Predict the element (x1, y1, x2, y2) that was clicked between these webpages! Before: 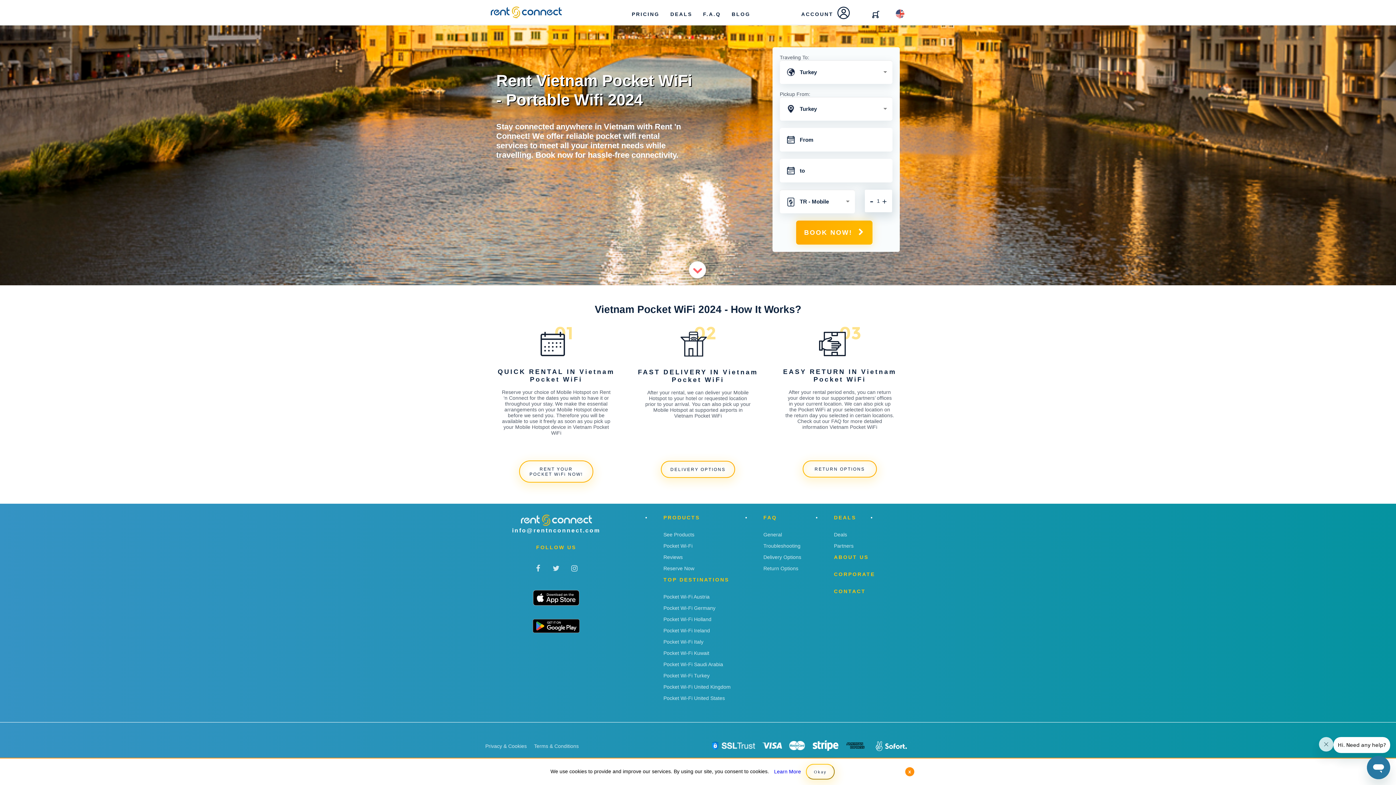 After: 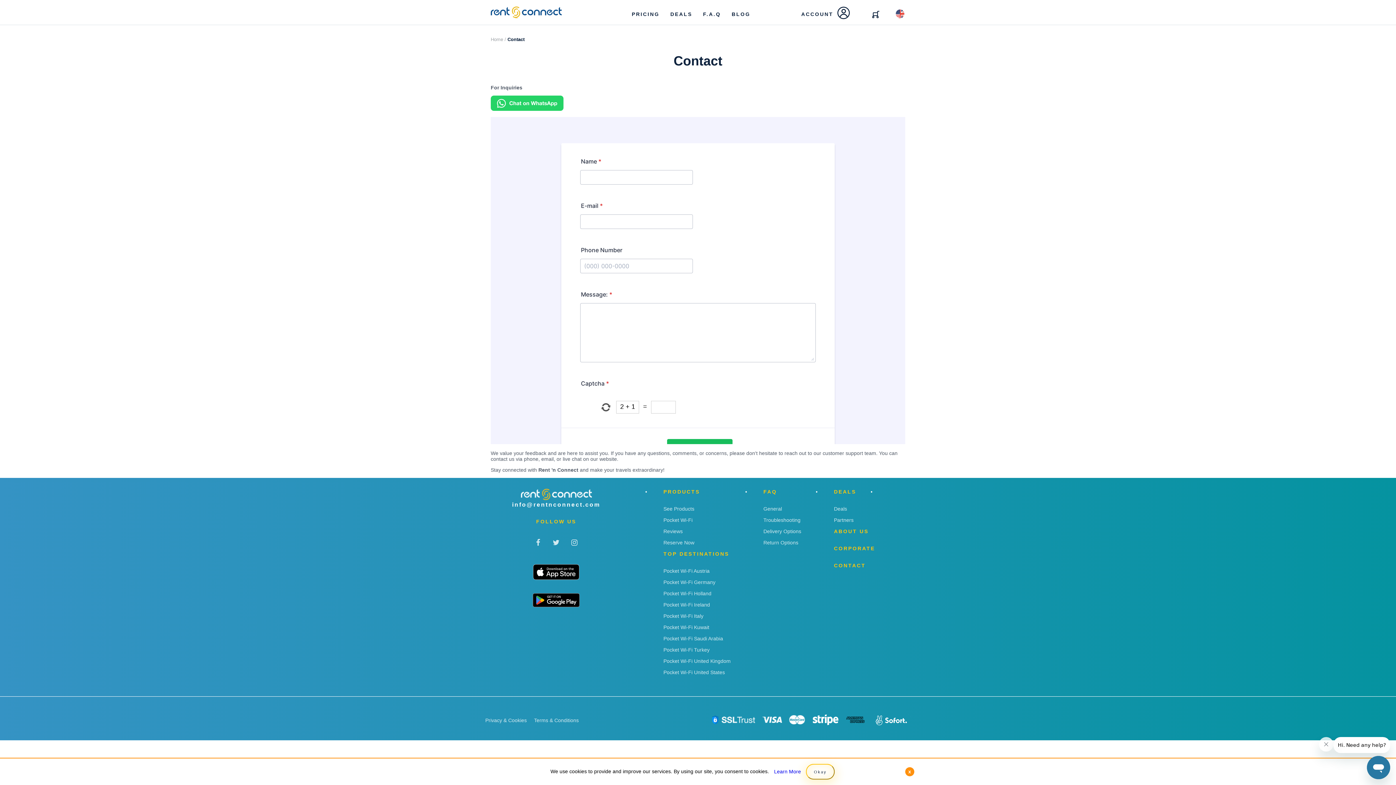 Action: bbox: (834, 588, 875, 594) label: CONTACT